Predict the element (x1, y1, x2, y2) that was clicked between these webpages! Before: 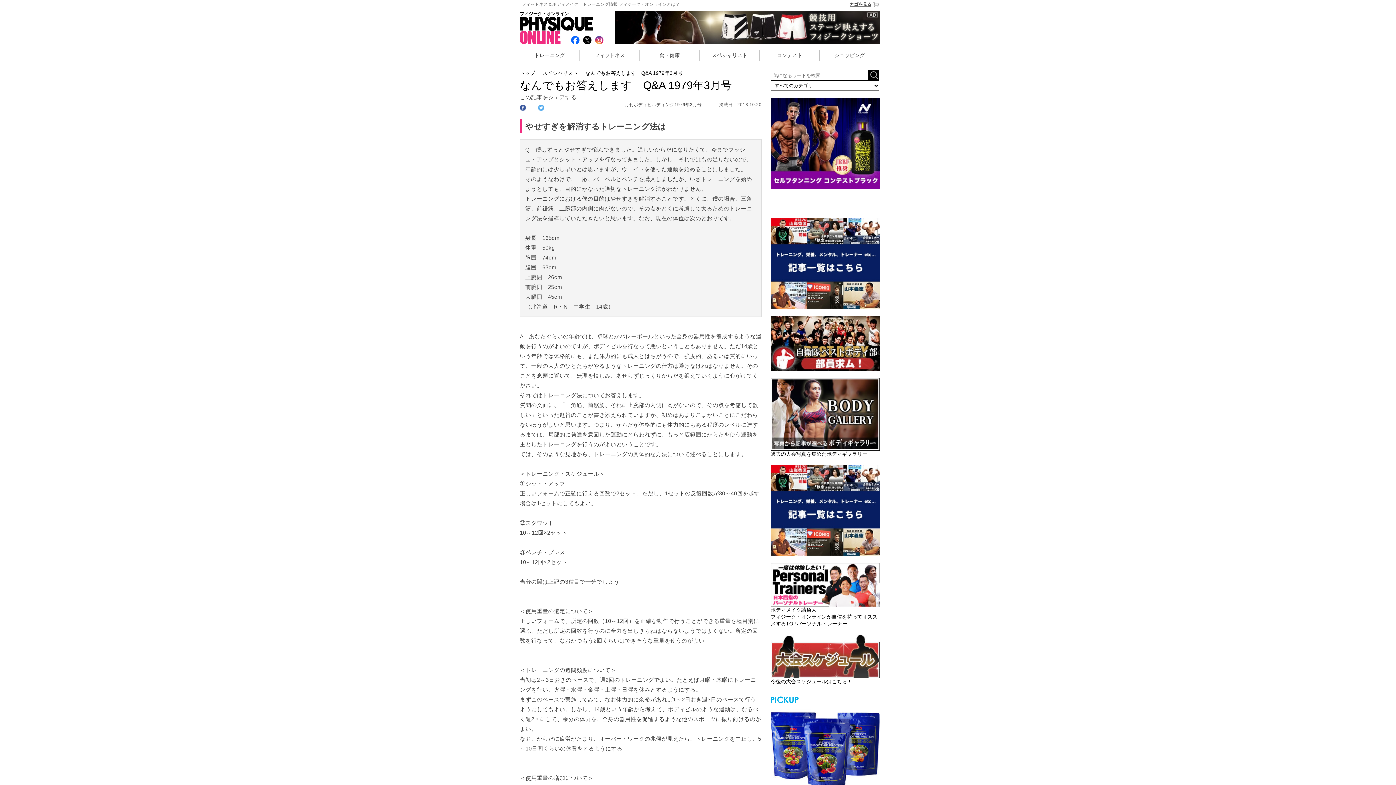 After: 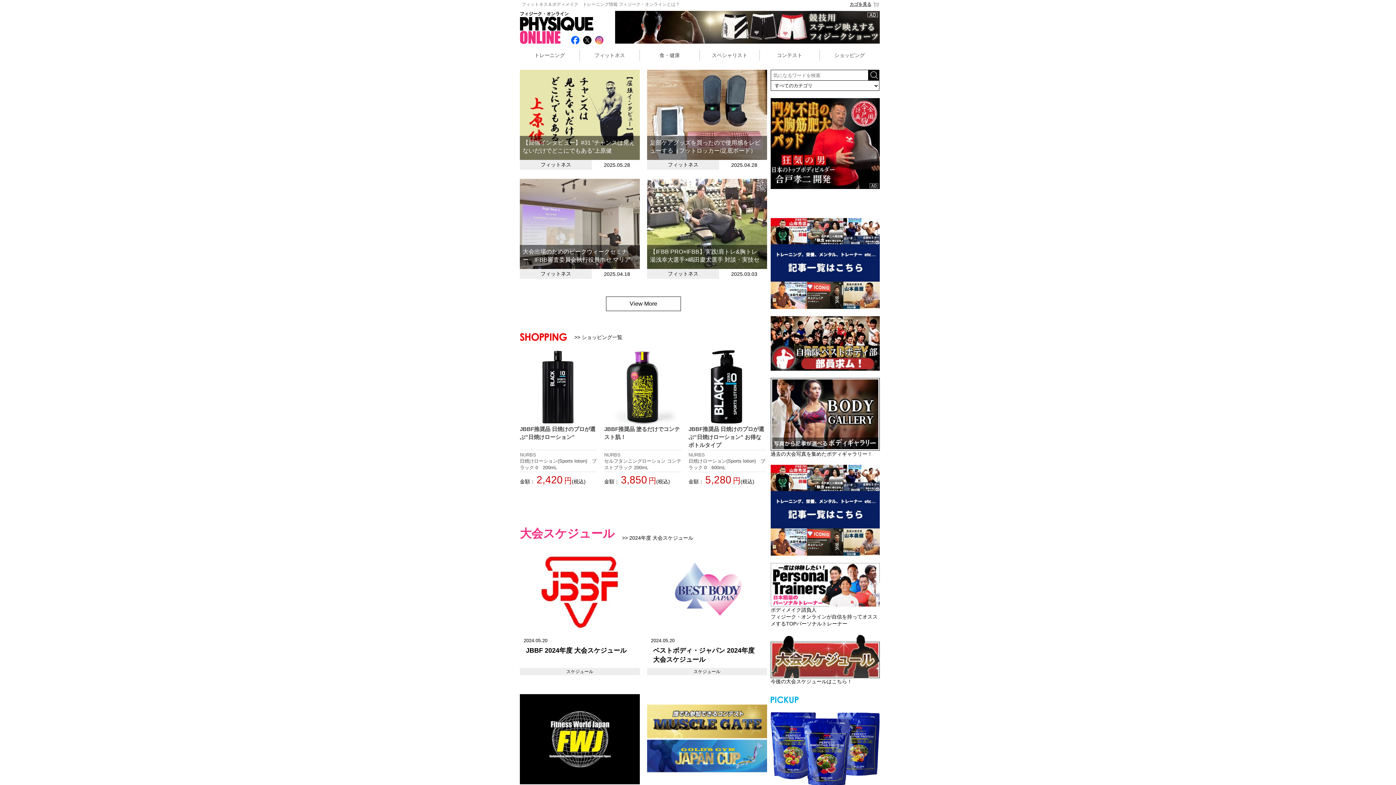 Action: bbox: (520, 26, 593, 32)